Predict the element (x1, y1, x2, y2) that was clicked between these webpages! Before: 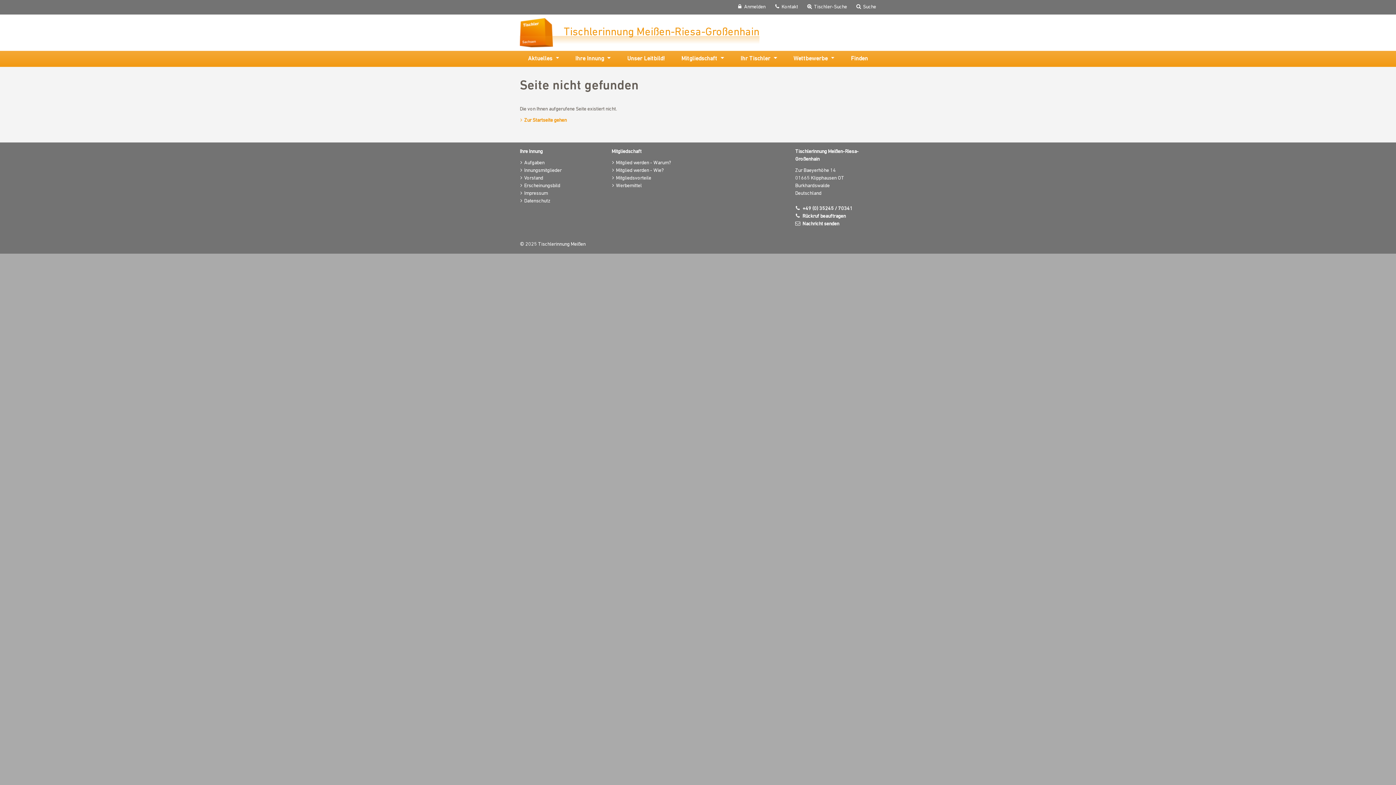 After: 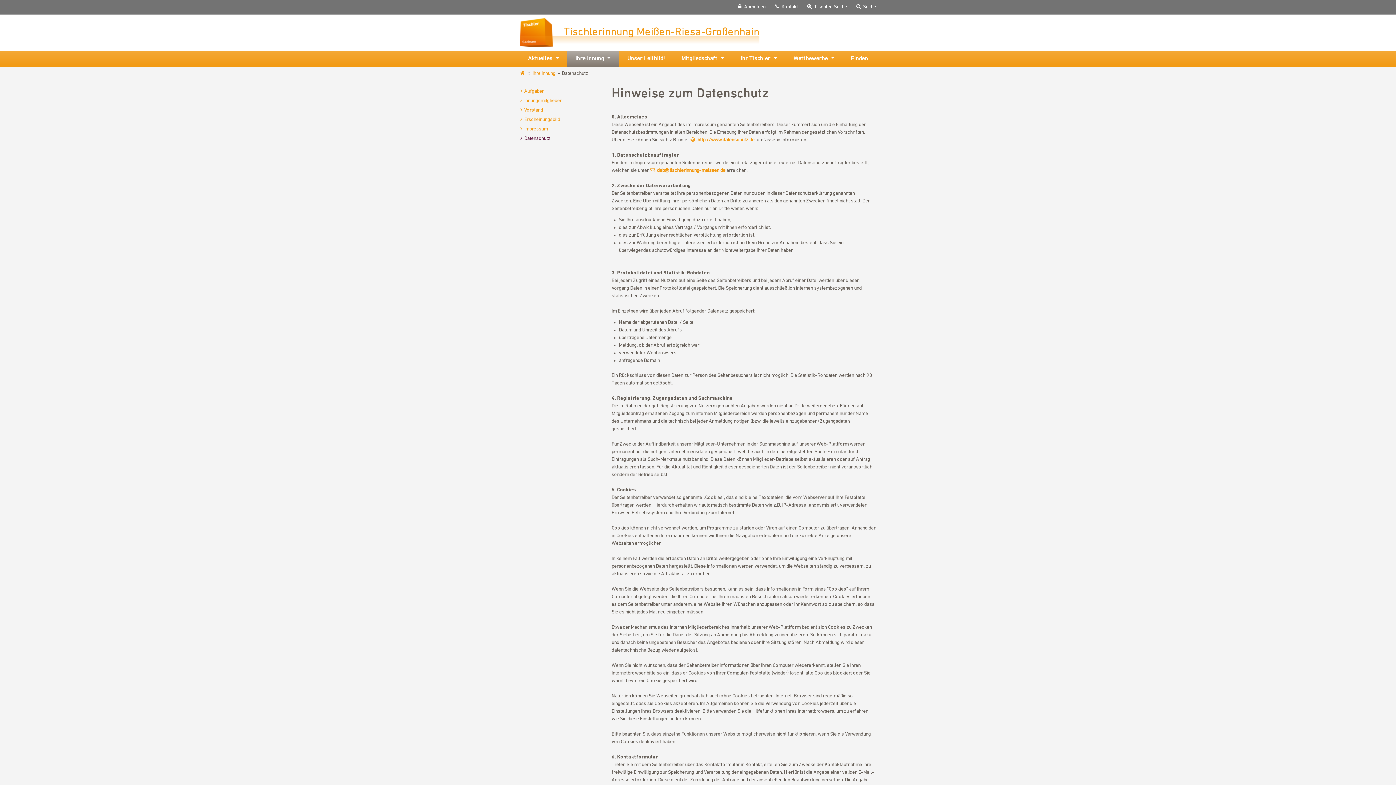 Action: label: Datenschutz bbox: (520, 197, 550, 205)